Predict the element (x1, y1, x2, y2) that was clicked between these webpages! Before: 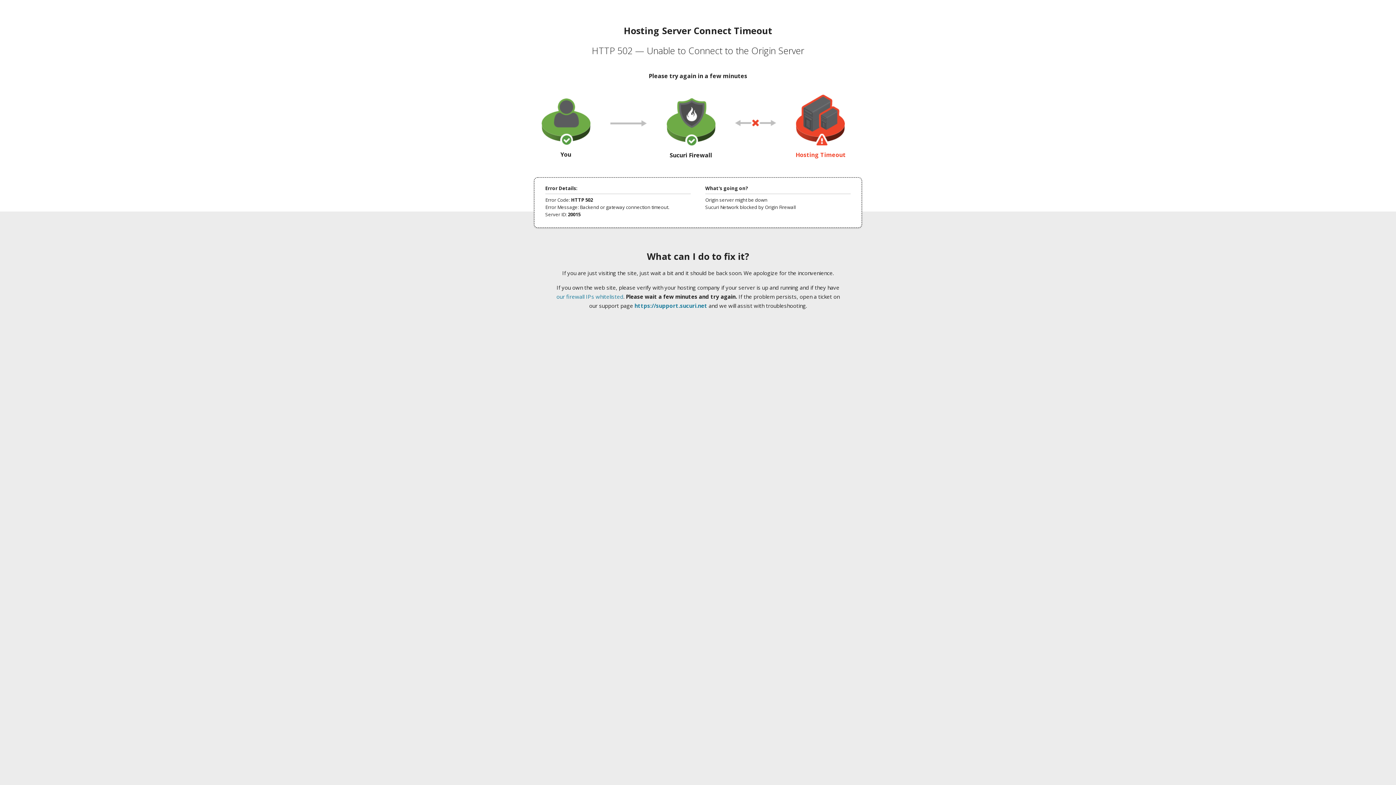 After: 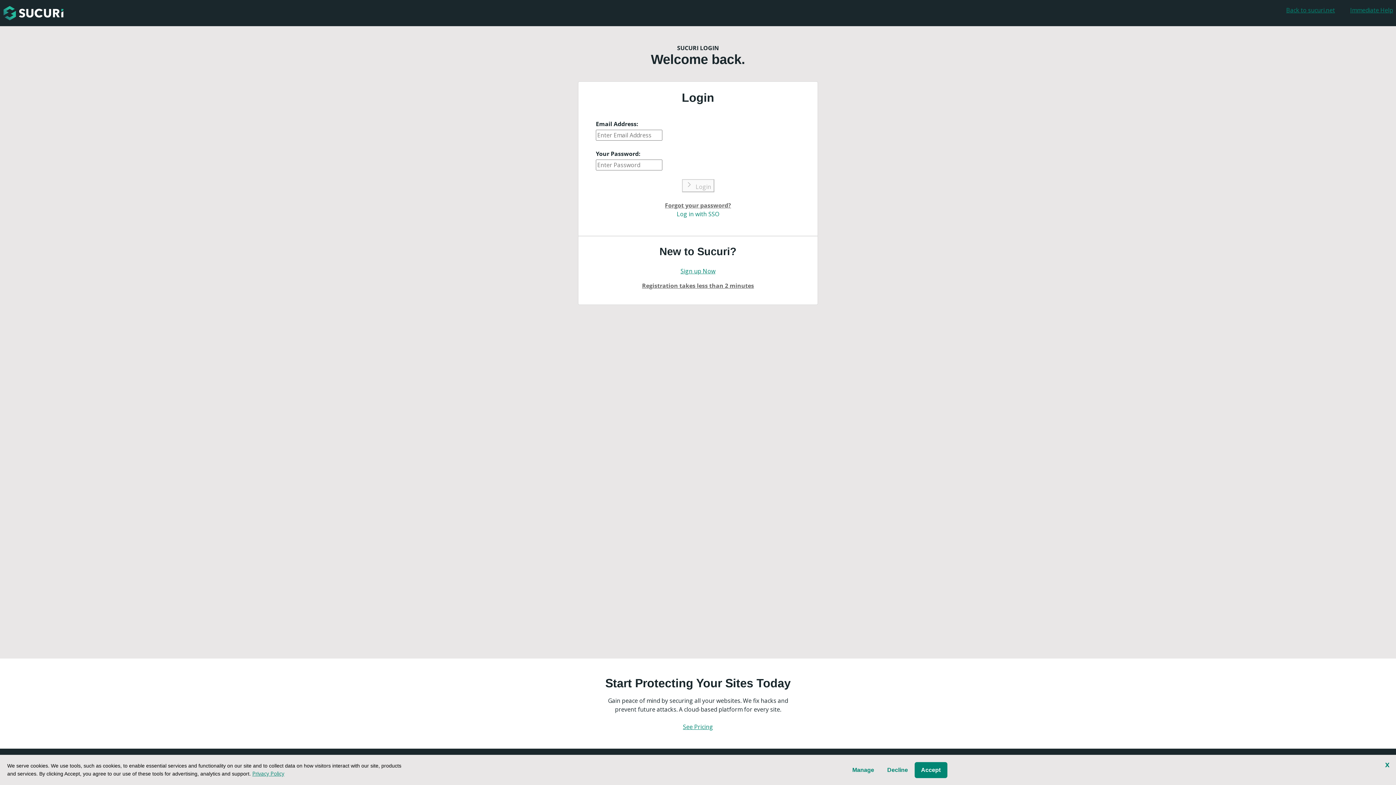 Action: label: https://support.sucuri.net bbox: (634, 302, 707, 309)